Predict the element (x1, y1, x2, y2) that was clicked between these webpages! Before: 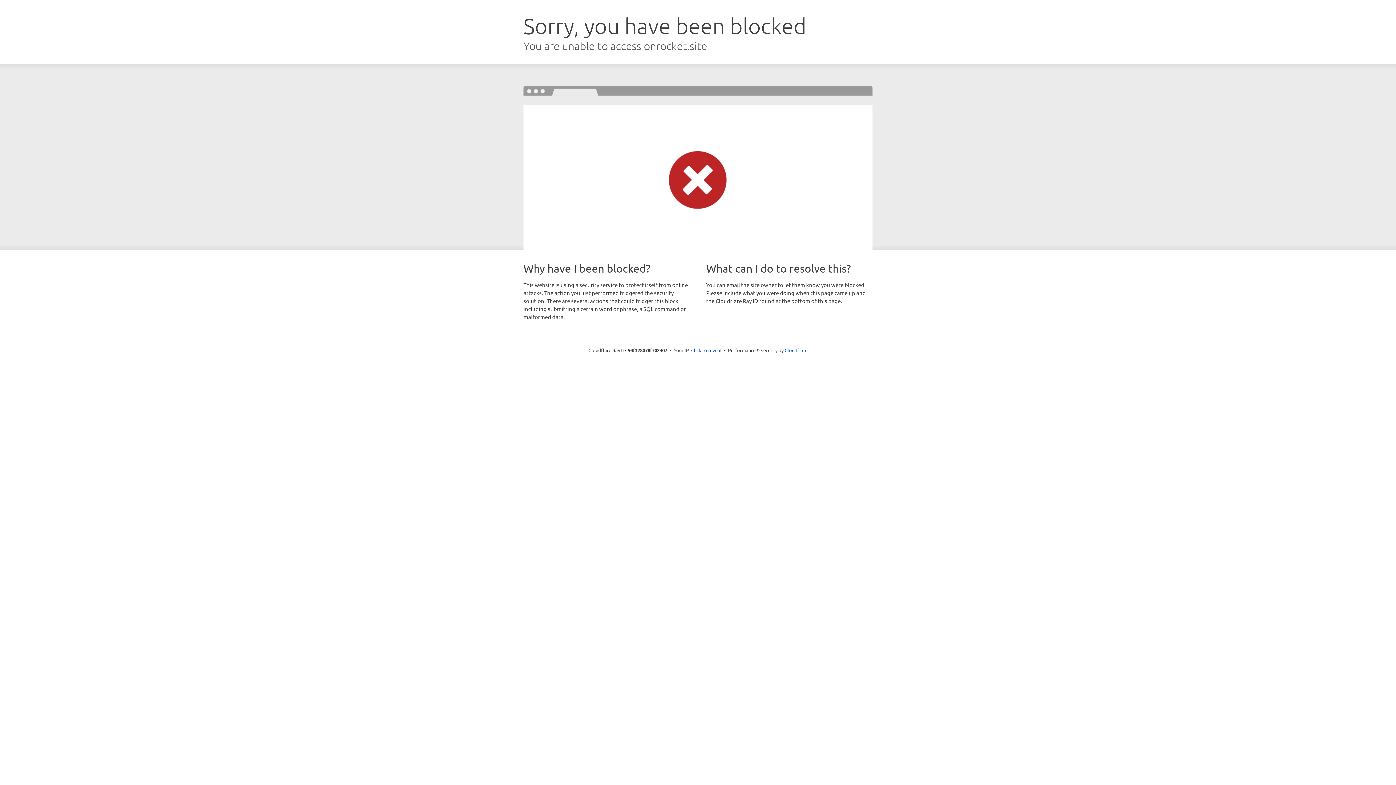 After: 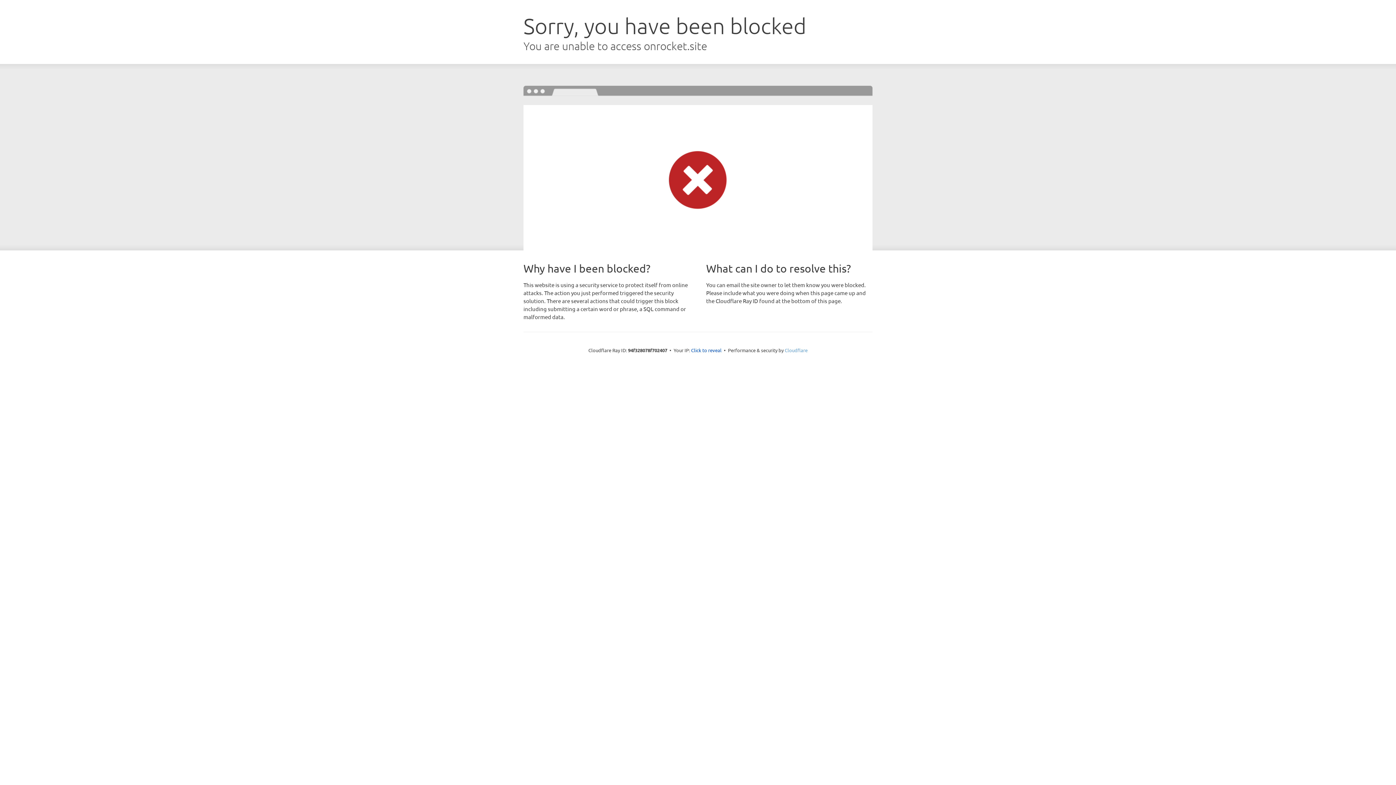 Action: label: Cloudflare bbox: (784, 347, 807, 353)